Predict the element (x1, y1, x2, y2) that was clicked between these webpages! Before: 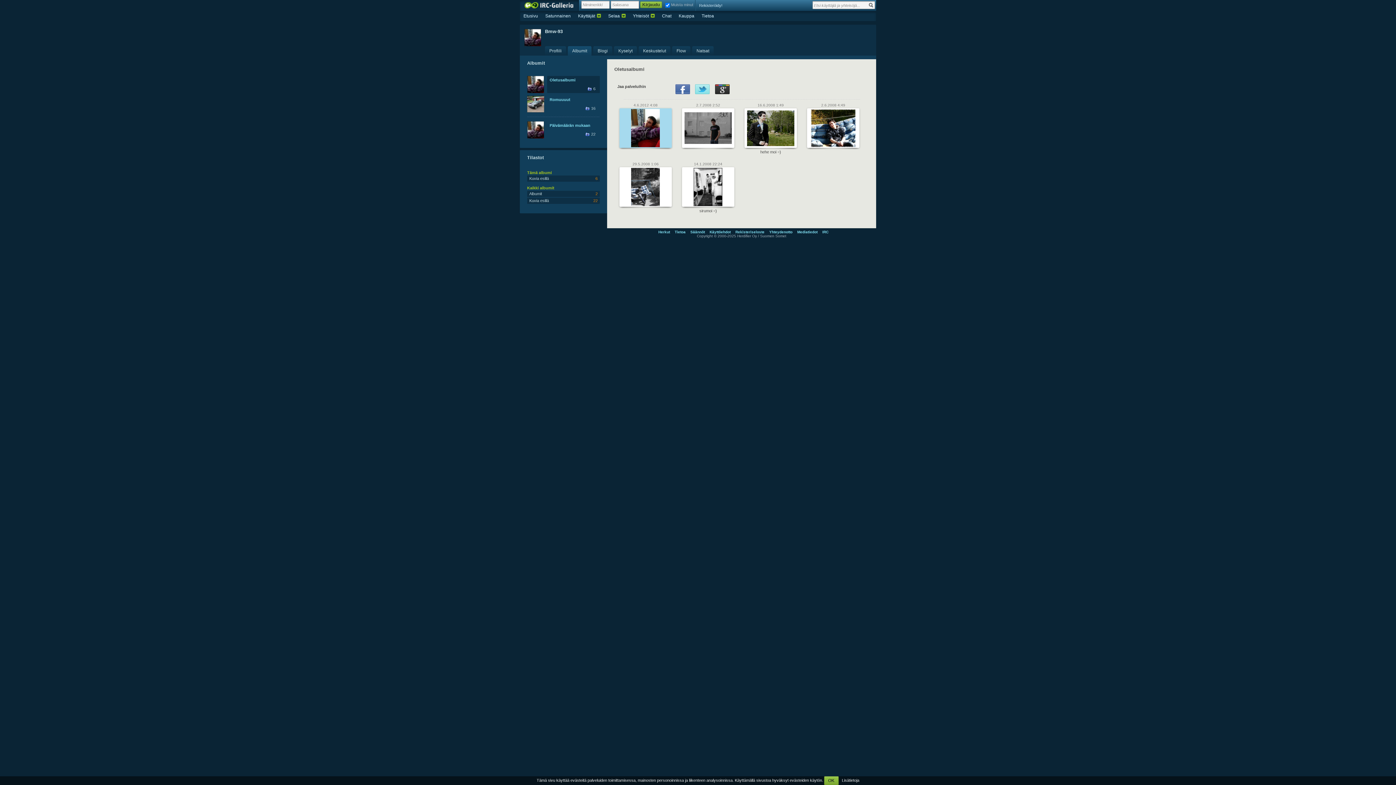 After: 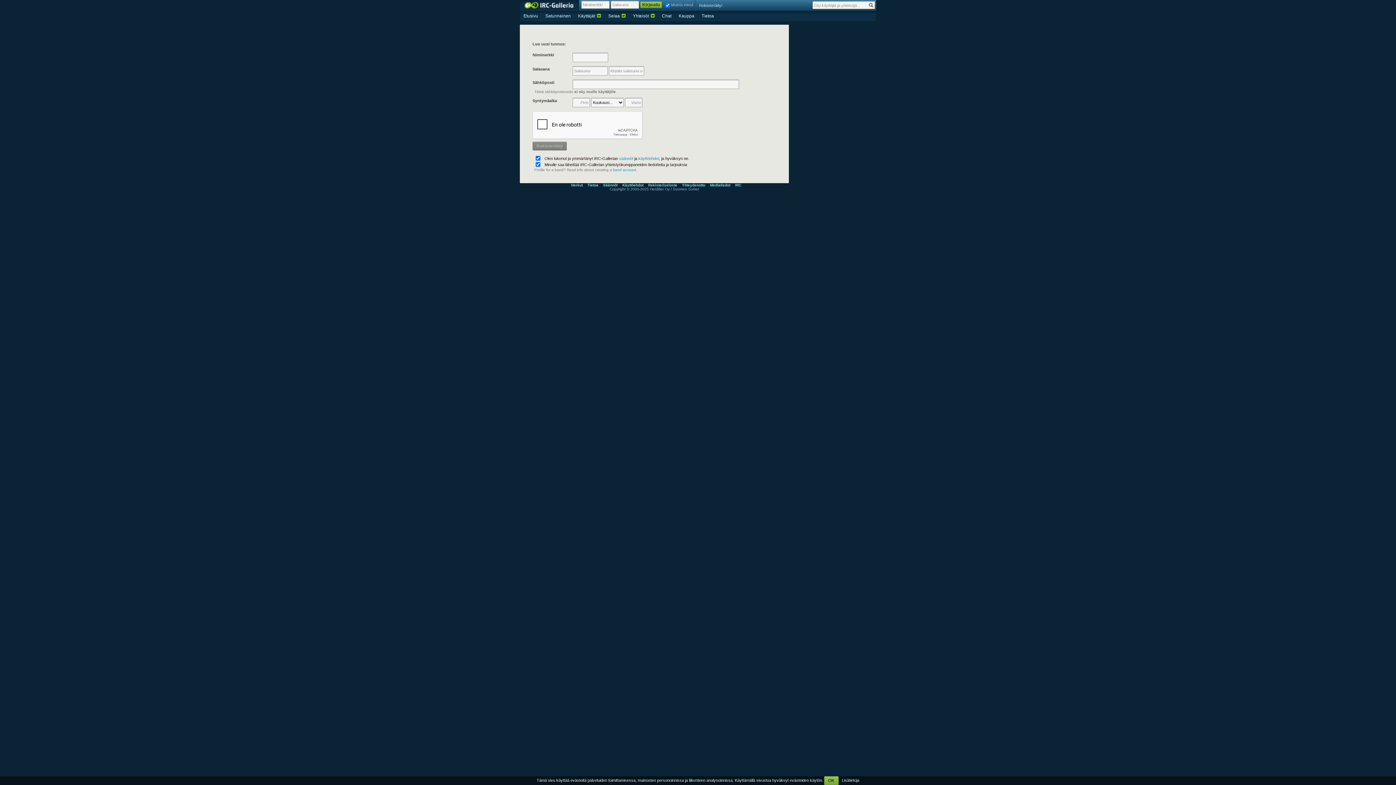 Action: label: Rekisteröidy! bbox: (696, 0, 725, 10)